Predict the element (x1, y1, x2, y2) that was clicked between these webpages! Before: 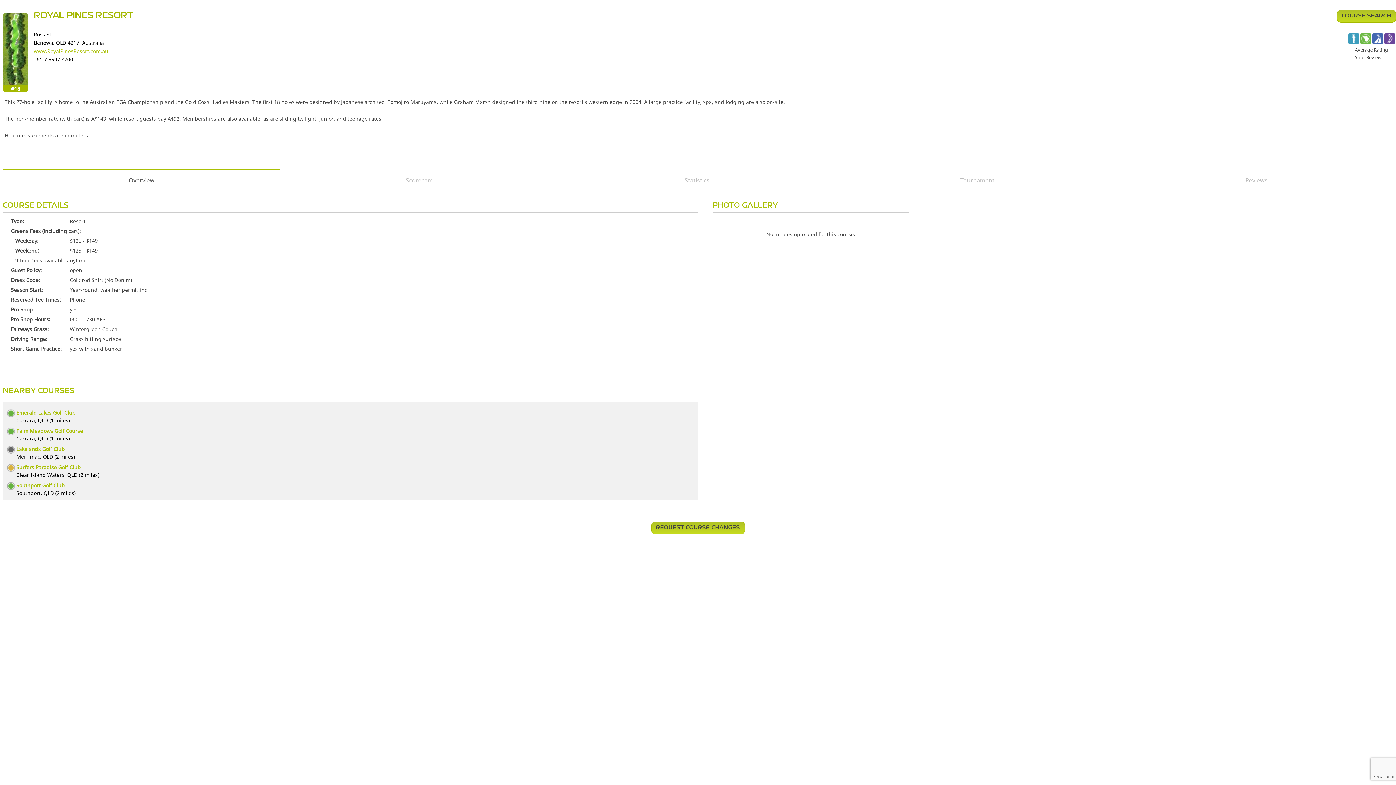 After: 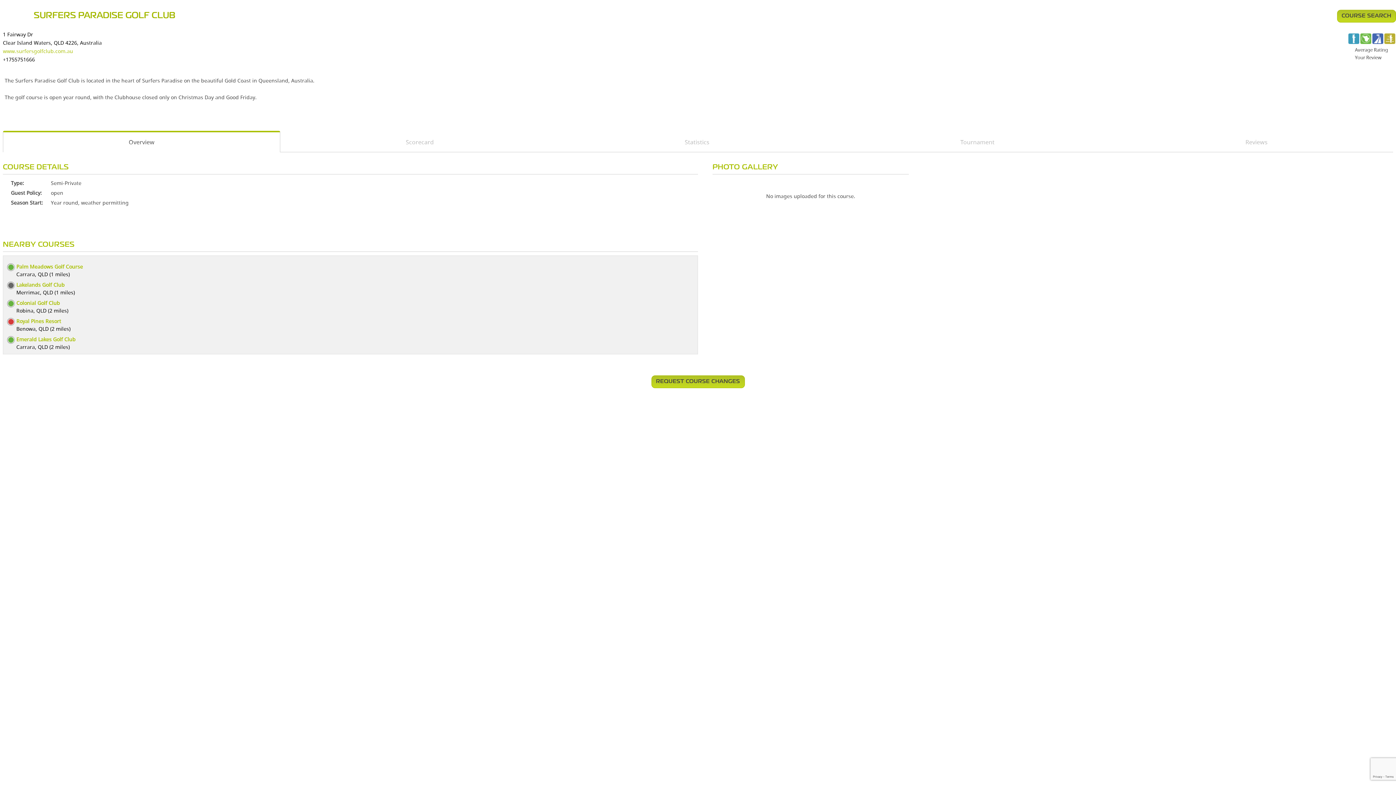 Action: label: Surfers Paradise Golf Club bbox: (16, 464, 80, 470)